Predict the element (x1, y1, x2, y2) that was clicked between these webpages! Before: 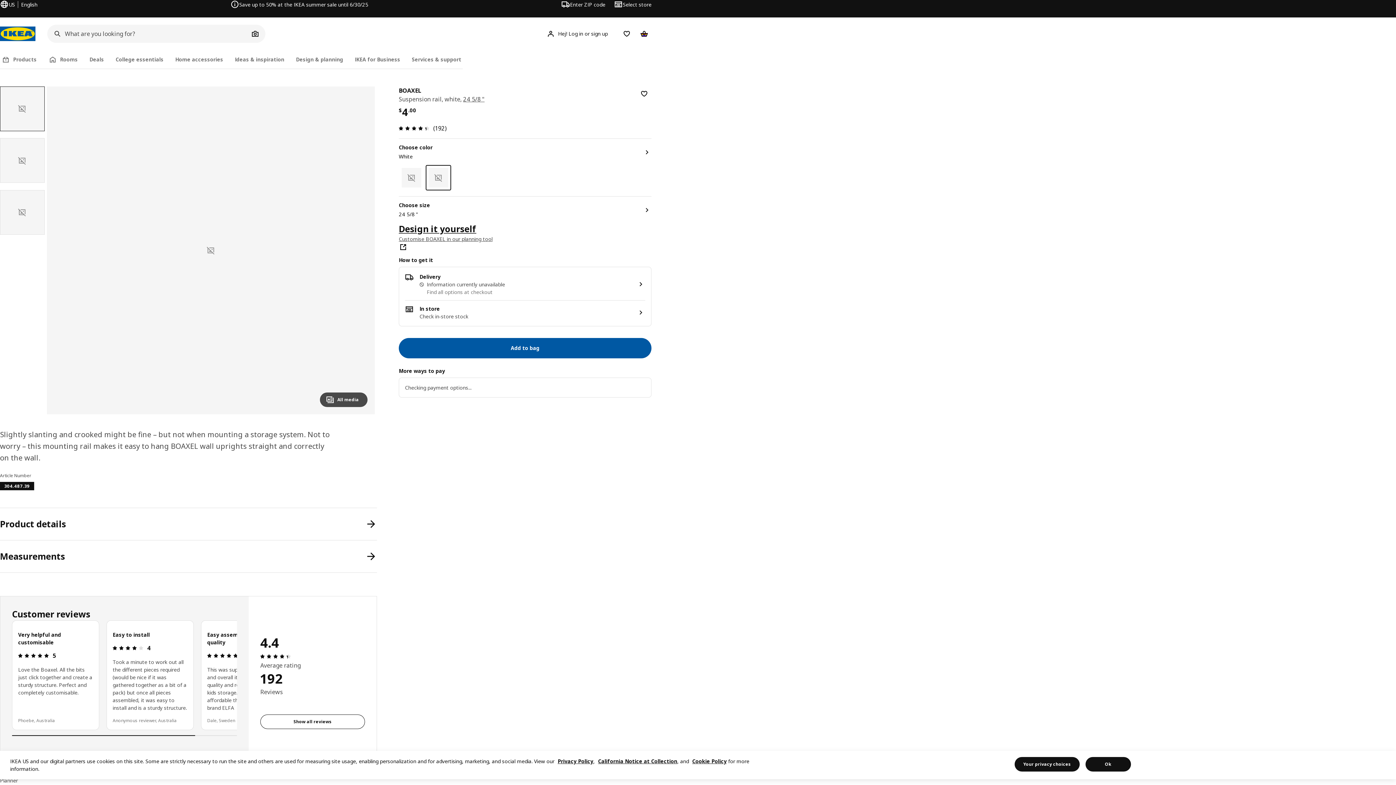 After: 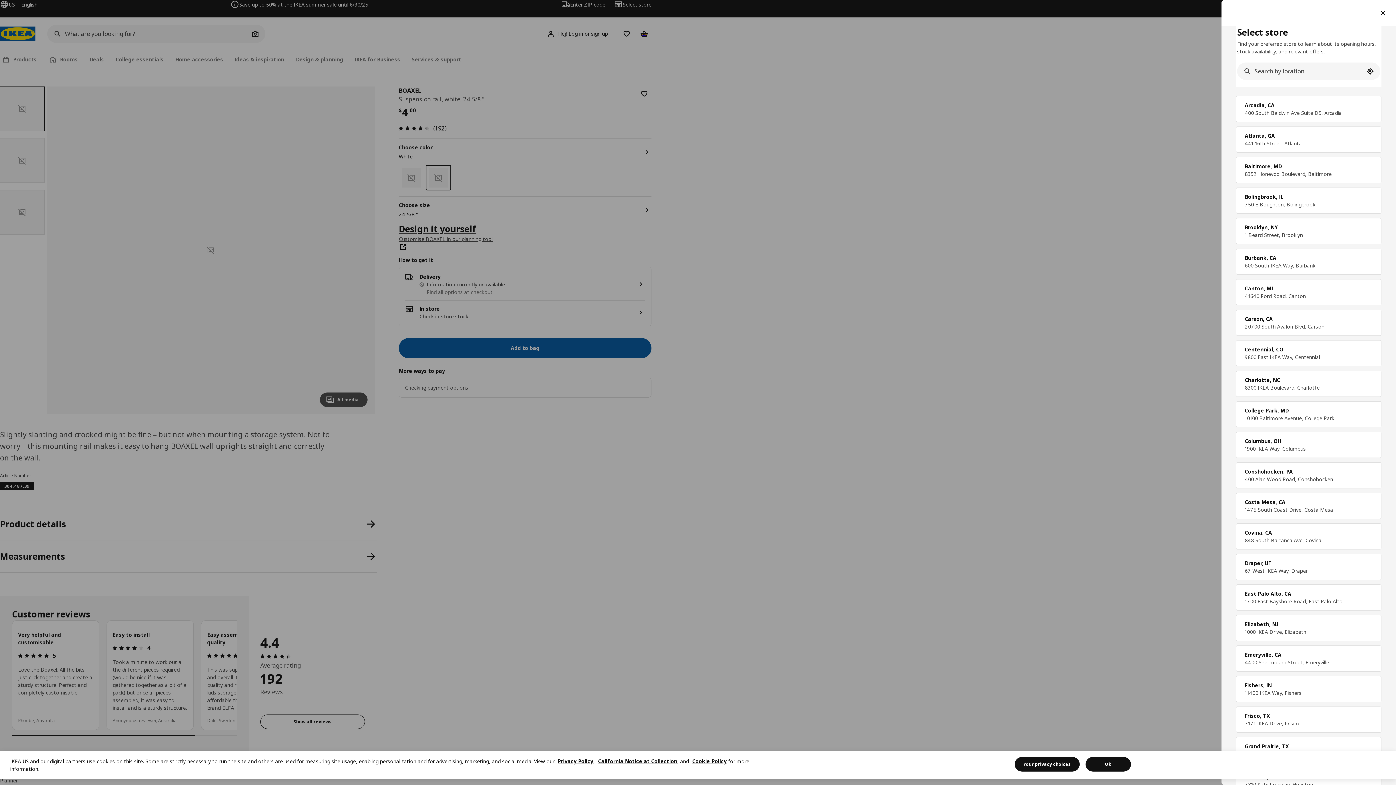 Action: label: Select store bbox: (614, 0, 651, 8)